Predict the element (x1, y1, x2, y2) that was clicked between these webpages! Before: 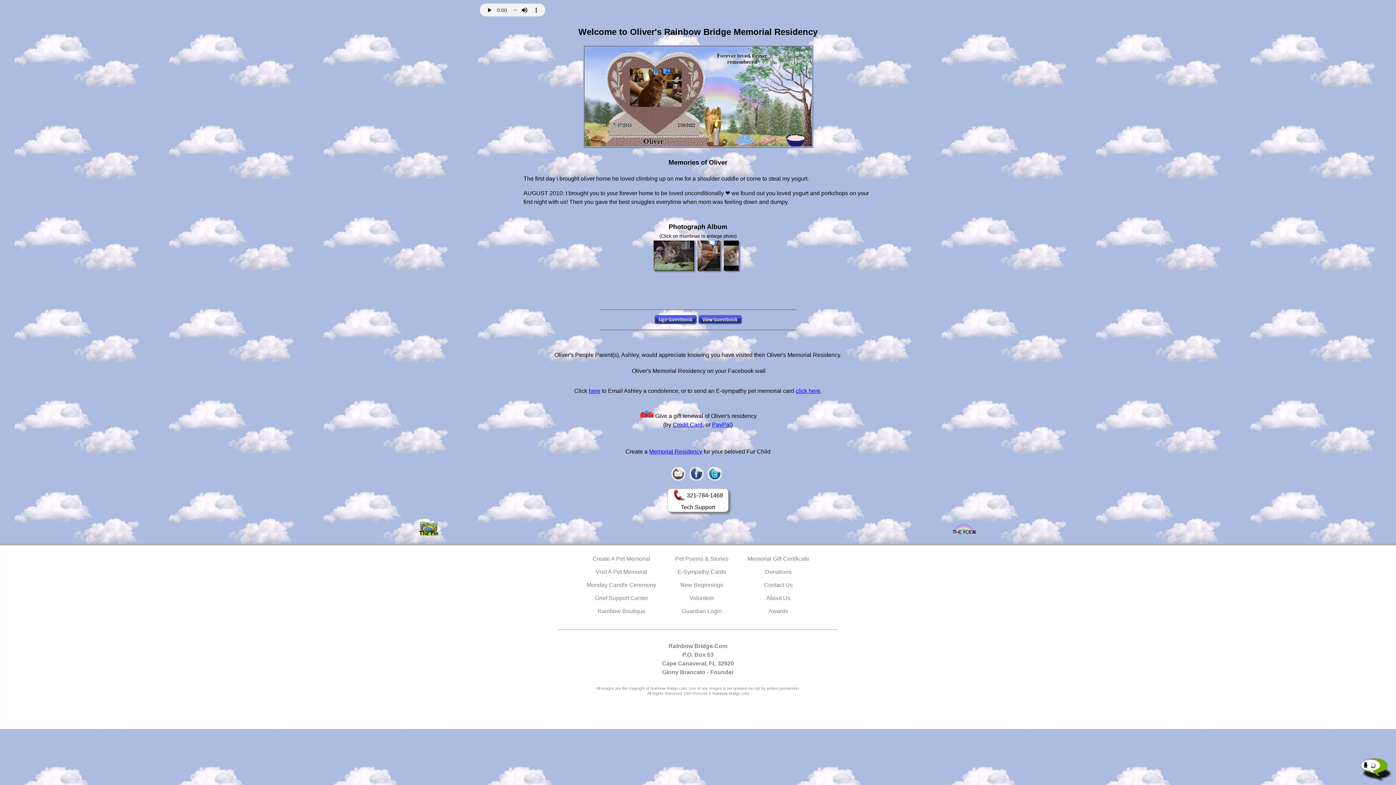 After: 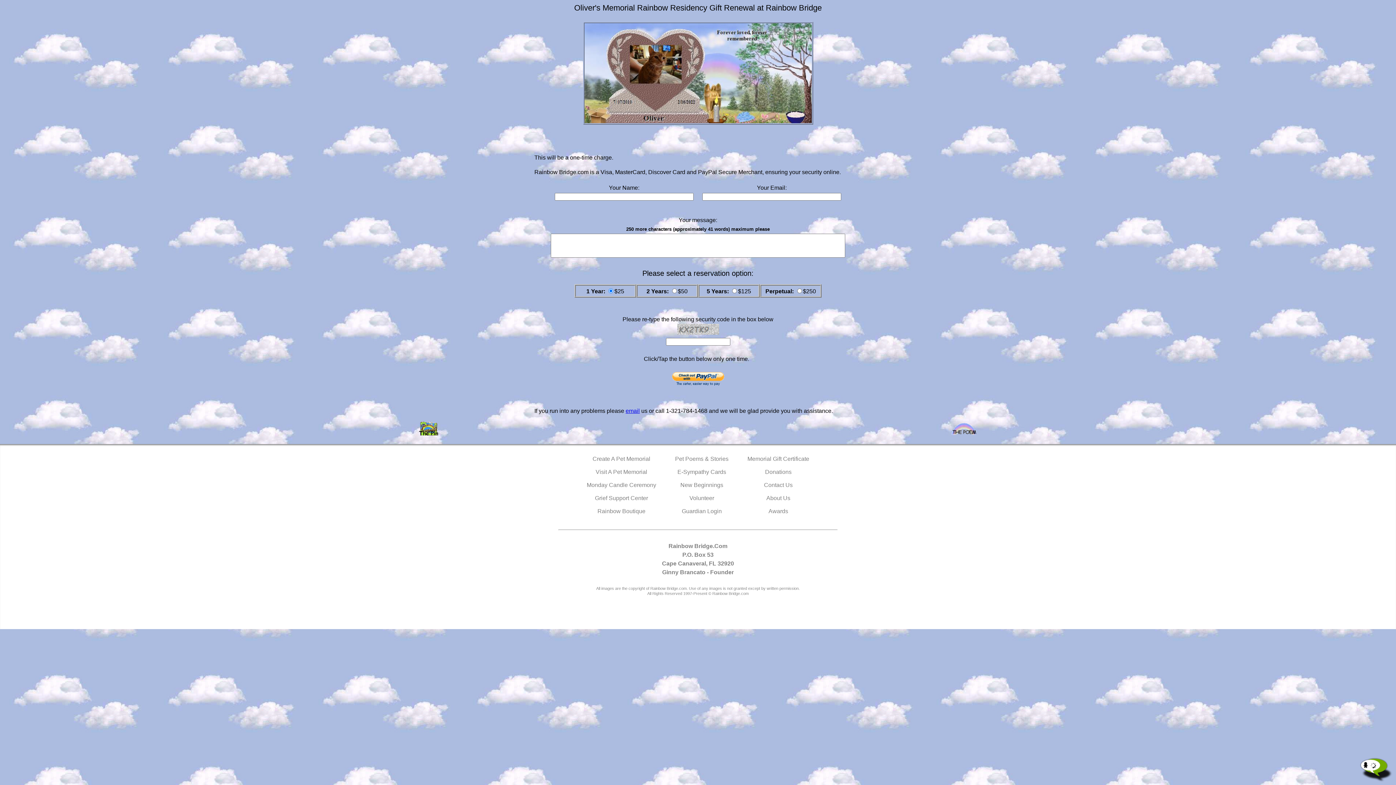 Action: label: PayPal bbox: (712, 421, 731, 428)